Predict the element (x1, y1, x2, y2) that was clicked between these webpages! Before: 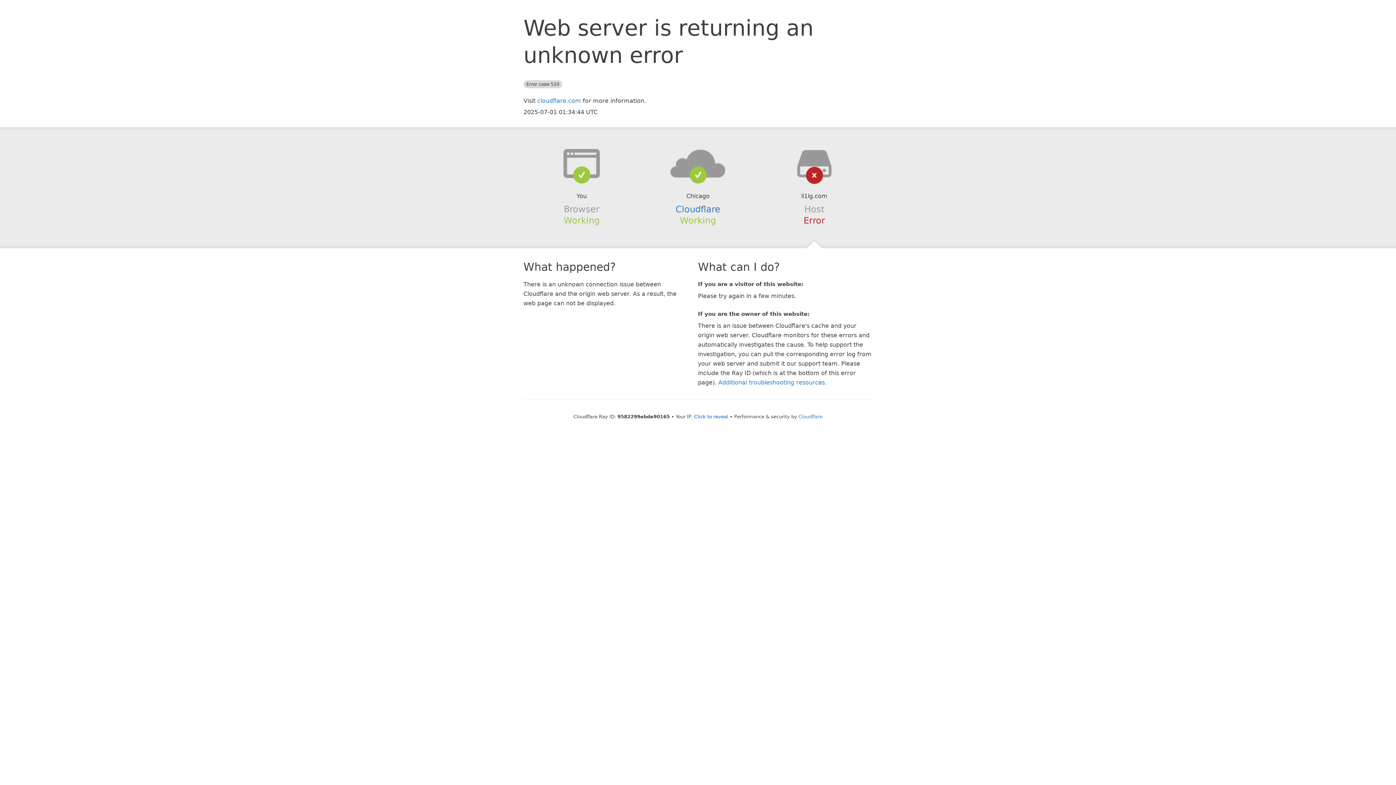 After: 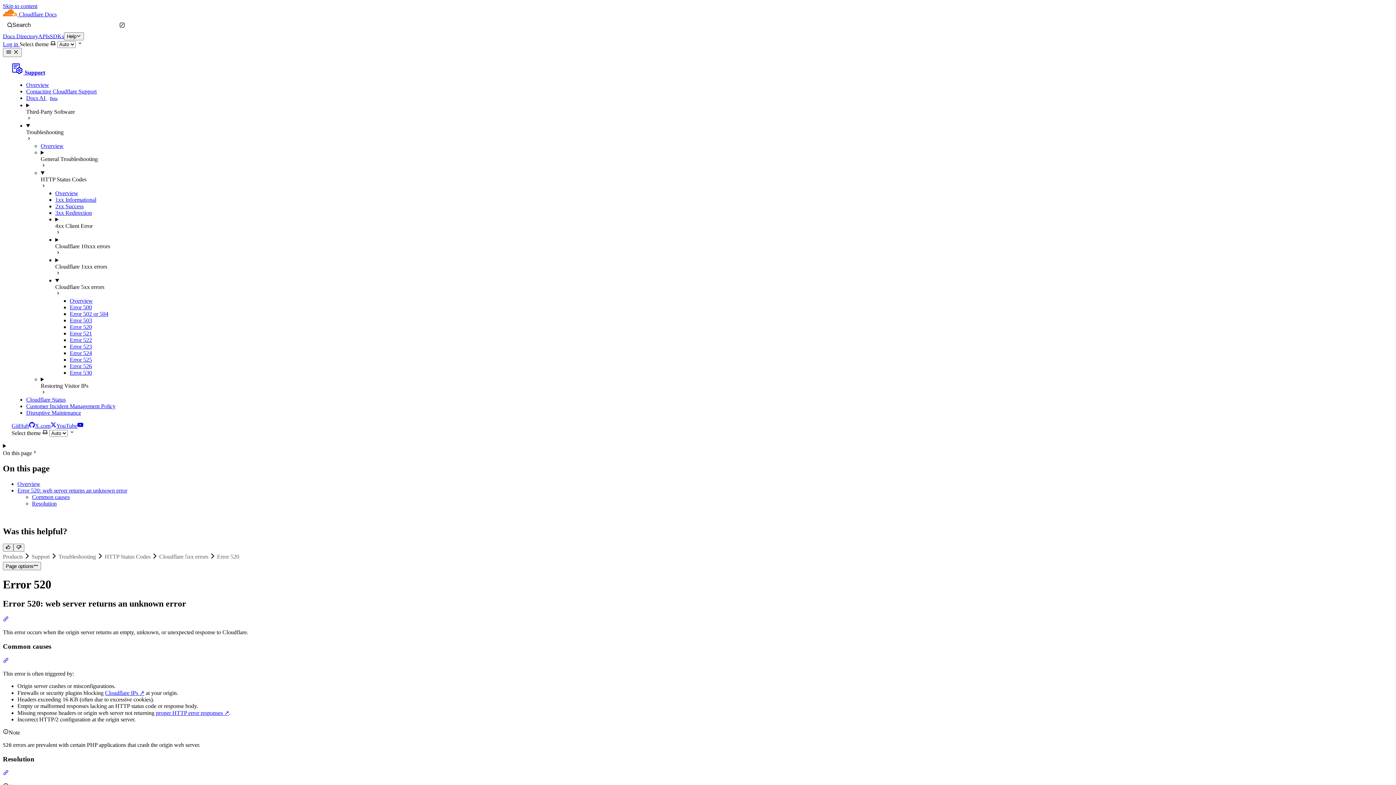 Action: label: Additional troubleshooting resources bbox: (718, 379, 825, 386)